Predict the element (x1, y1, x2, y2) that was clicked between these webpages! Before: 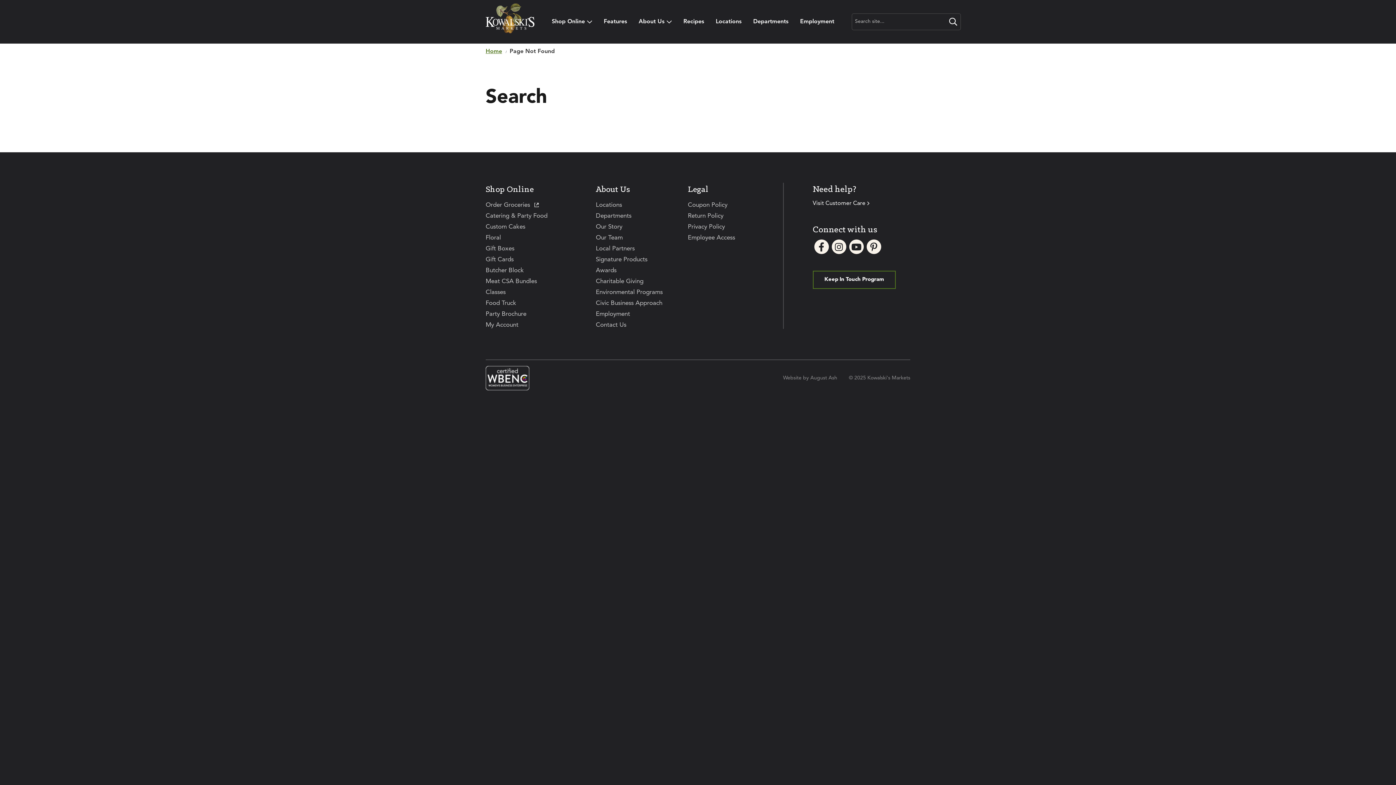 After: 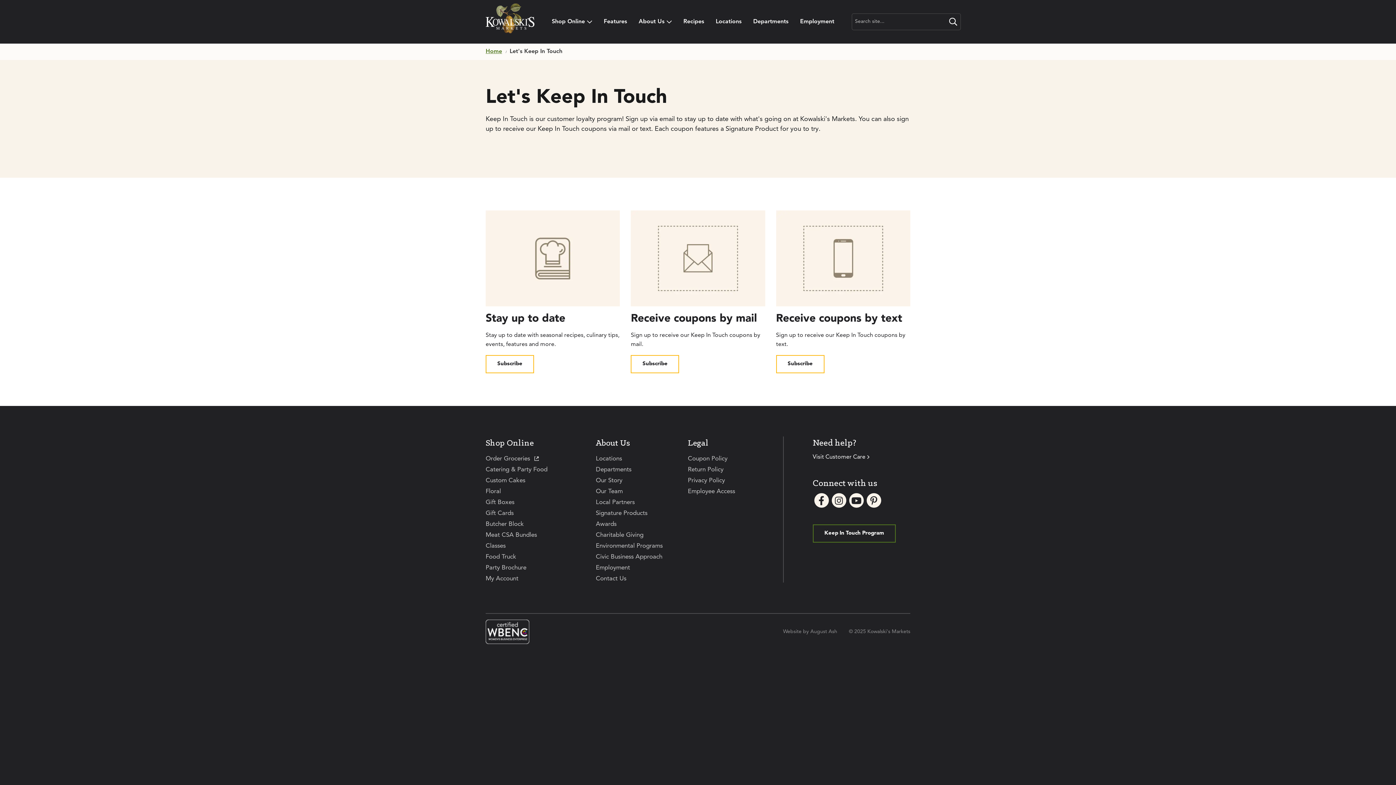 Action: label: Keep In Touch Program bbox: (812, 270, 895, 289)